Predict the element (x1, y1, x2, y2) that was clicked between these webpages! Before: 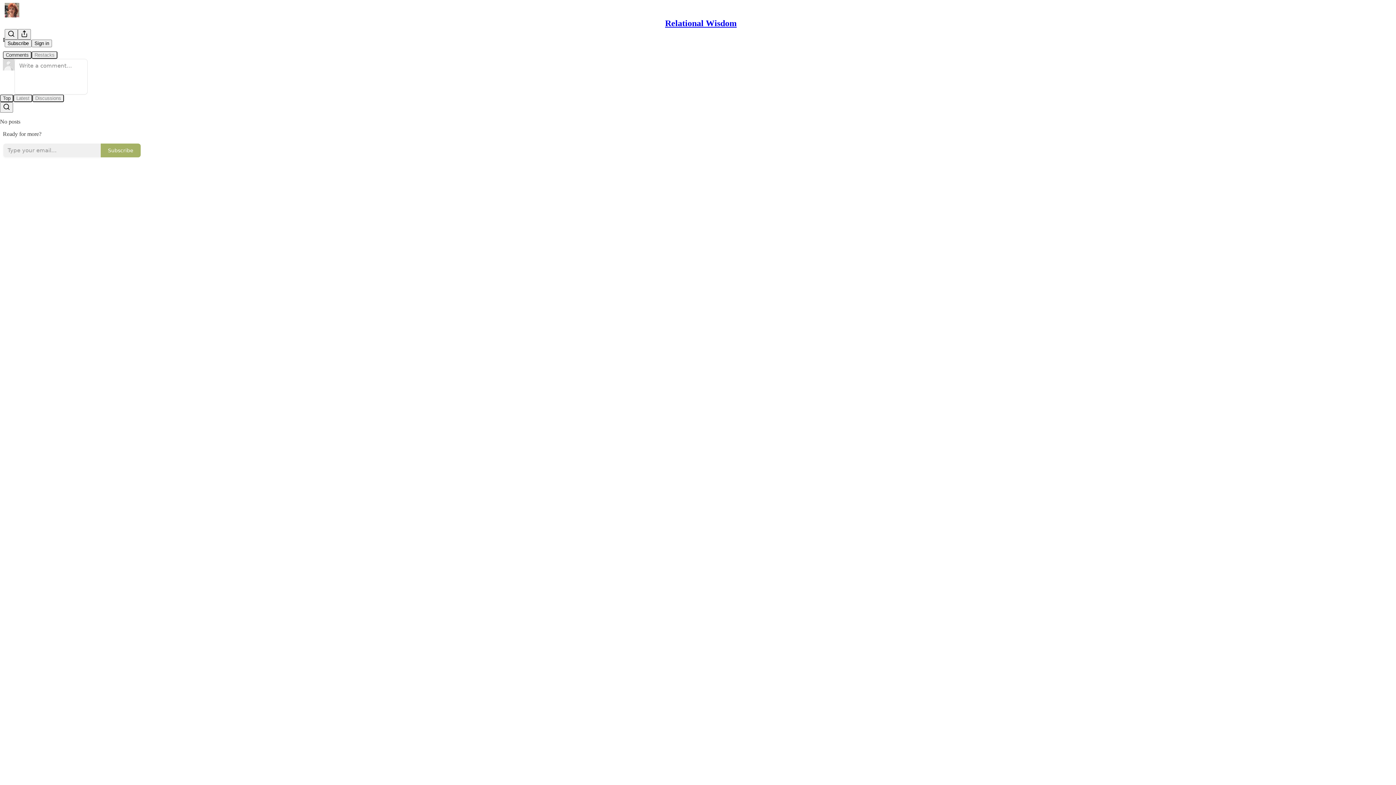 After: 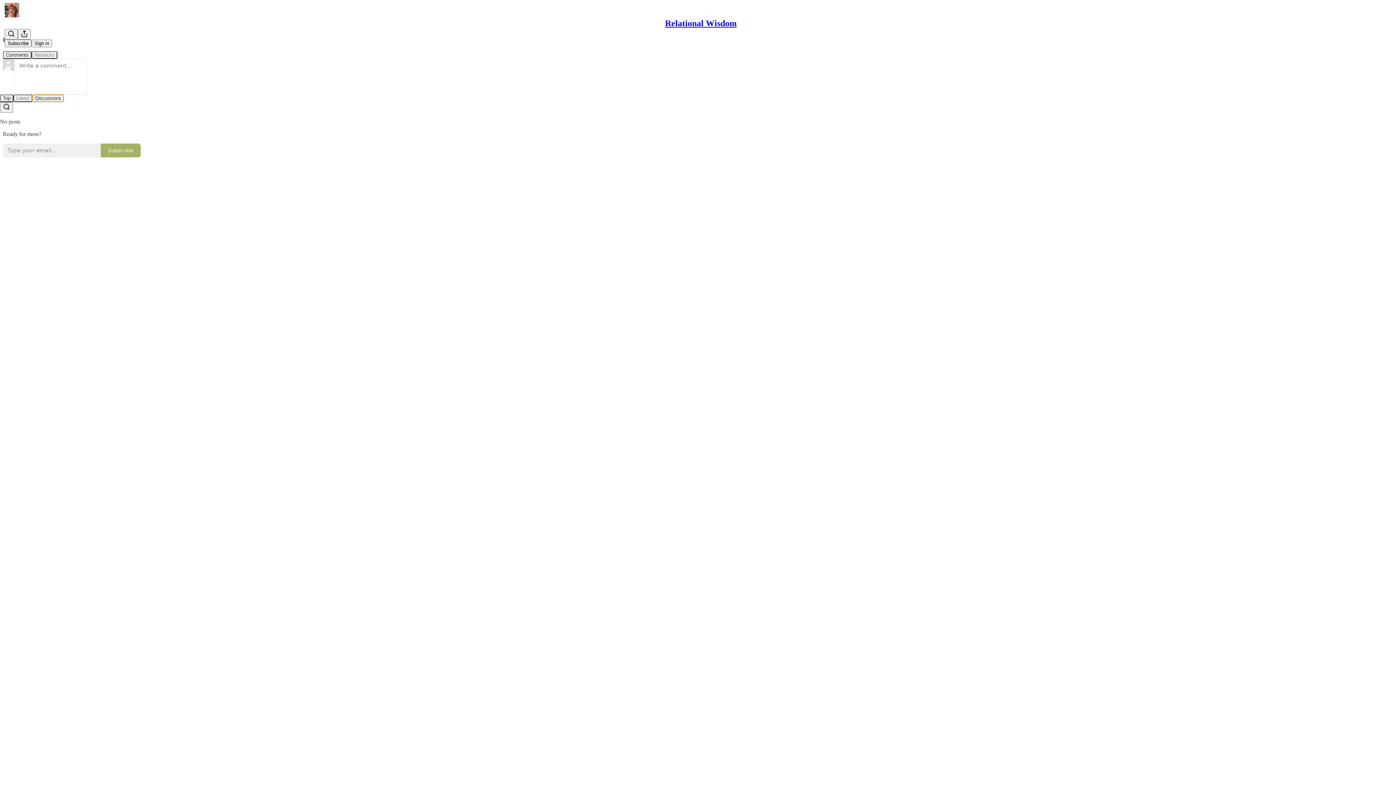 Action: bbox: (32, 94, 64, 102) label: Discussions